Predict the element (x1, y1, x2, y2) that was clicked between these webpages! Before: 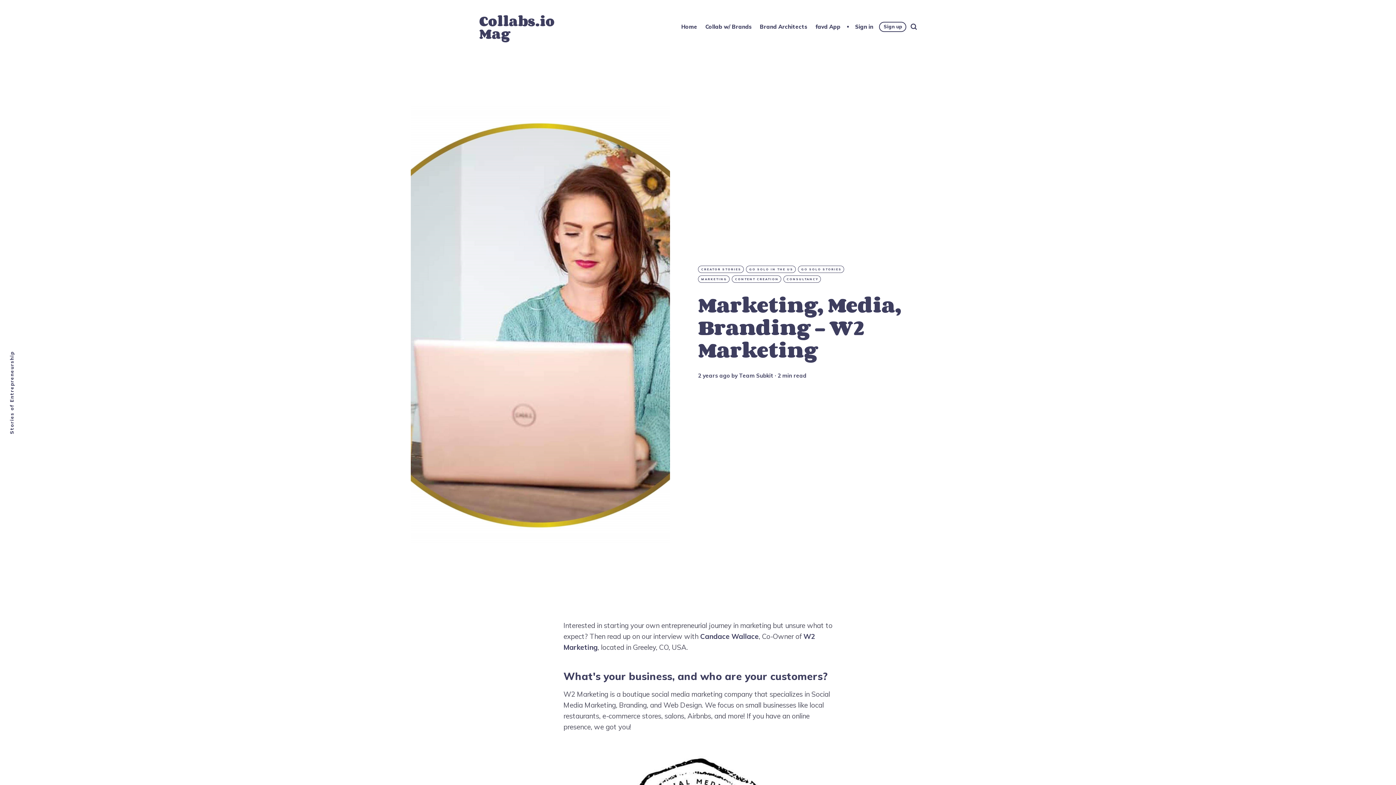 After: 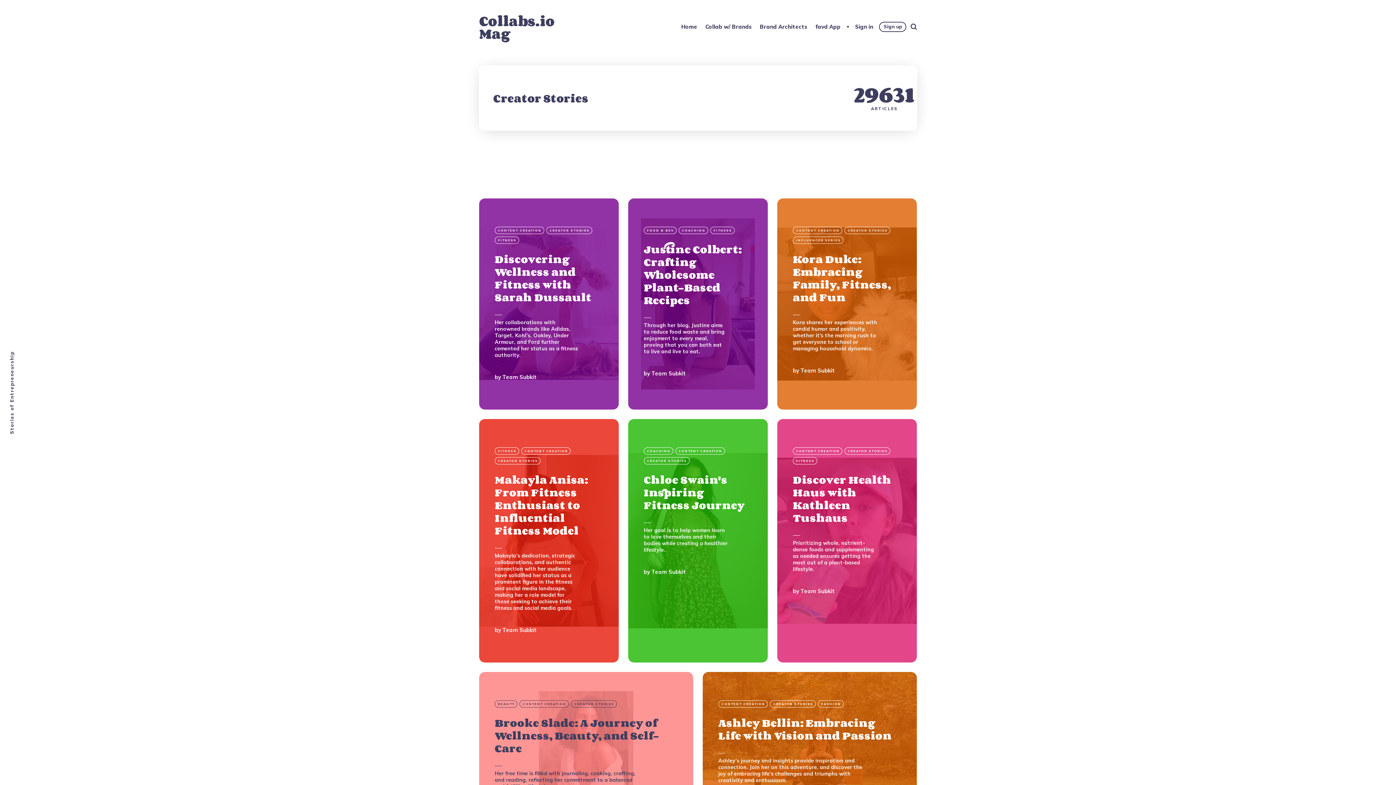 Action: label: CREATOR STORIES bbox: (698, 265, 744, 273)